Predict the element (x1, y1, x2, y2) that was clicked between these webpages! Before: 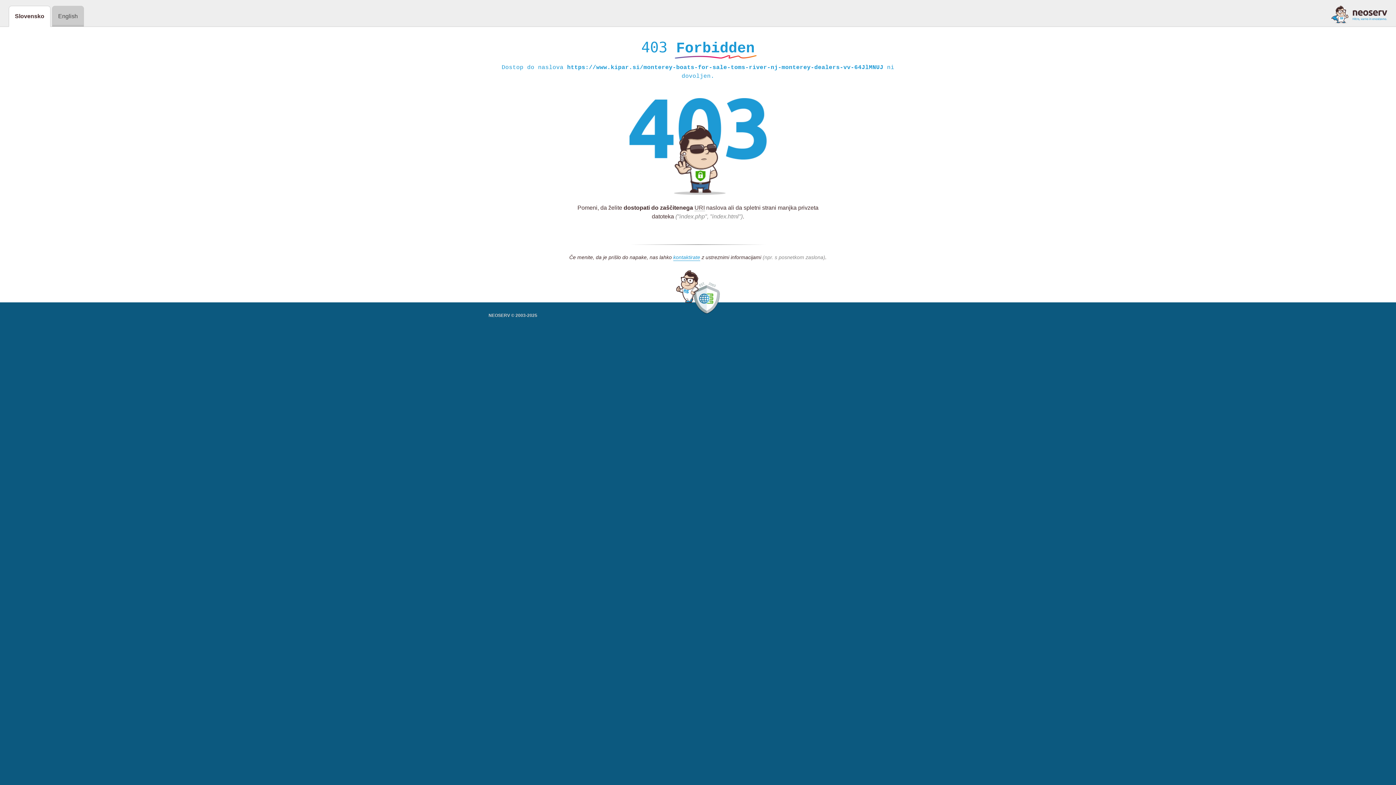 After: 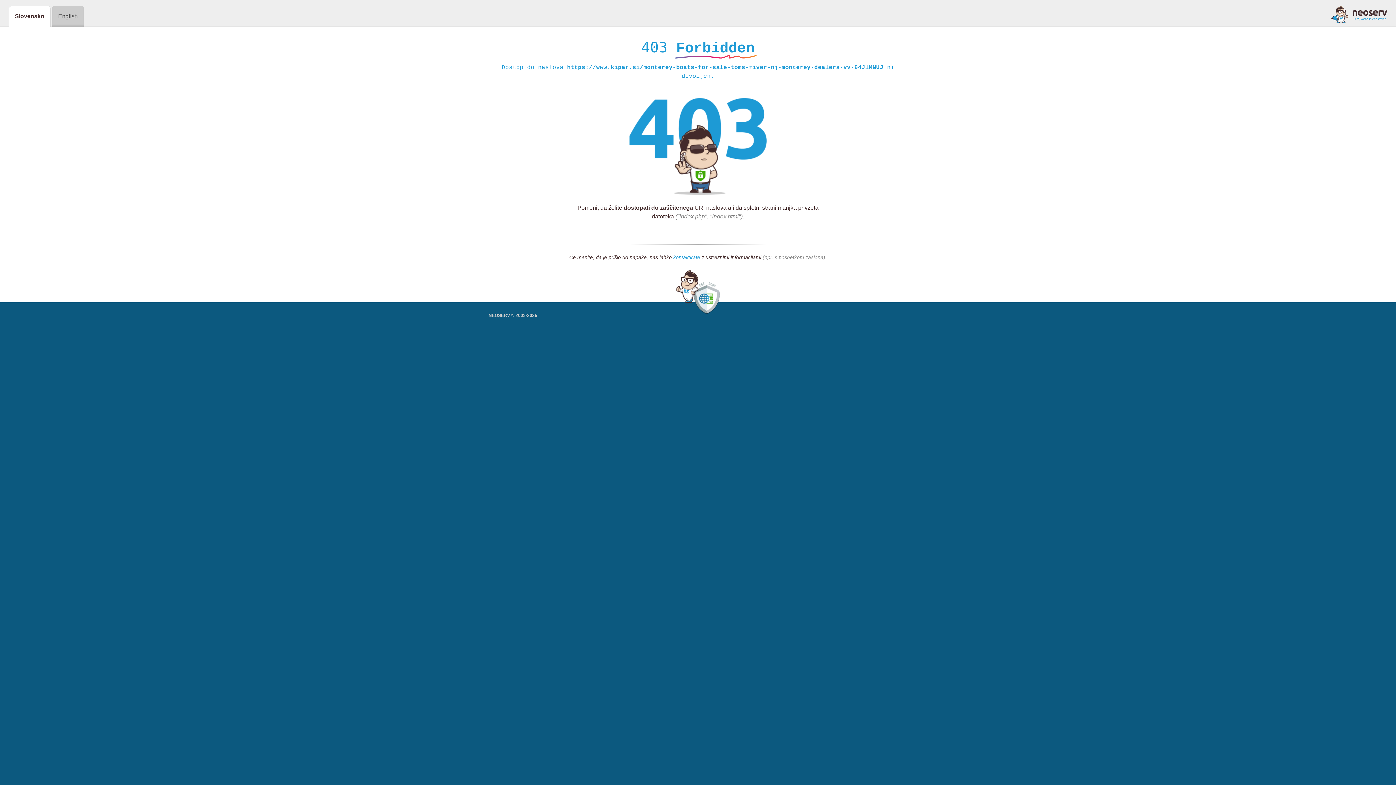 Action: label: kontaktirate bbox: (673, 254, 700, 261)